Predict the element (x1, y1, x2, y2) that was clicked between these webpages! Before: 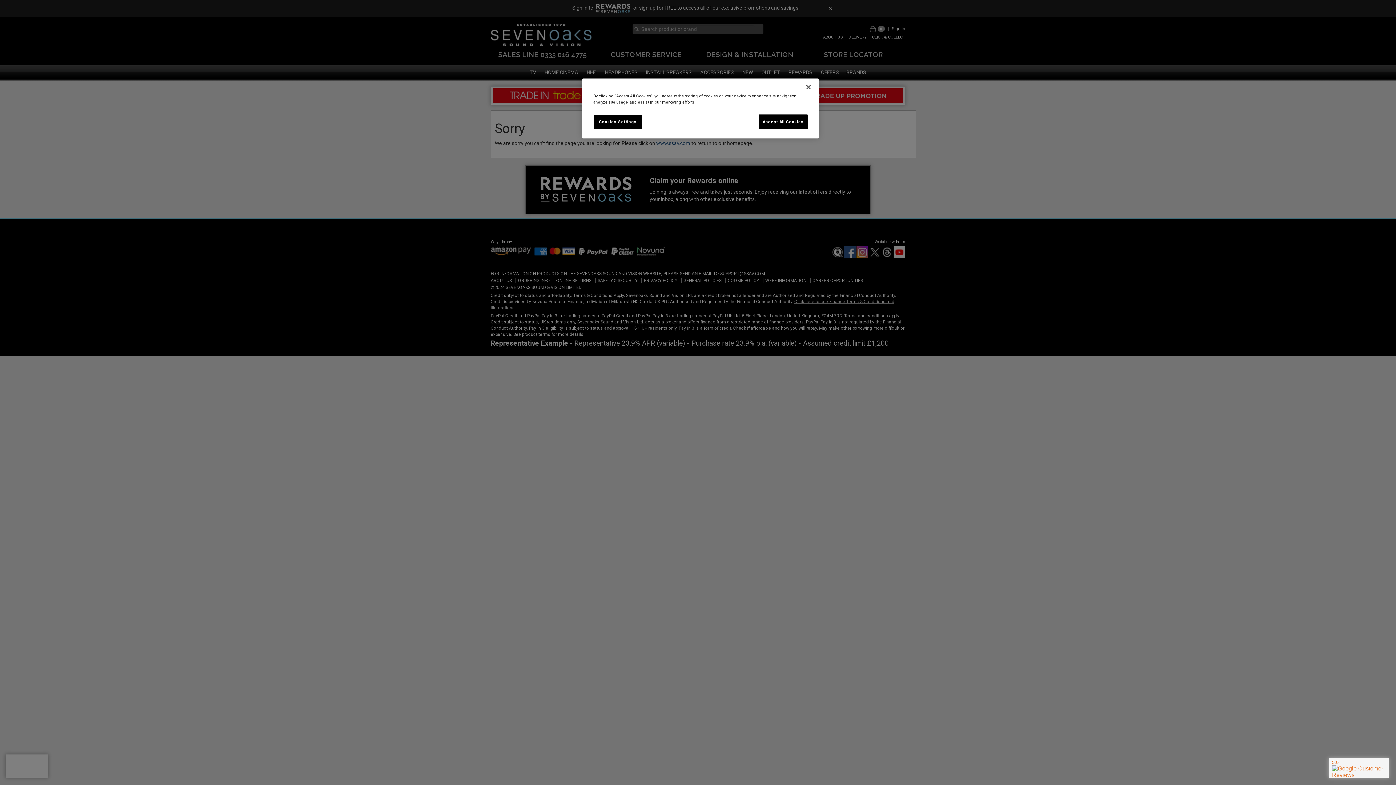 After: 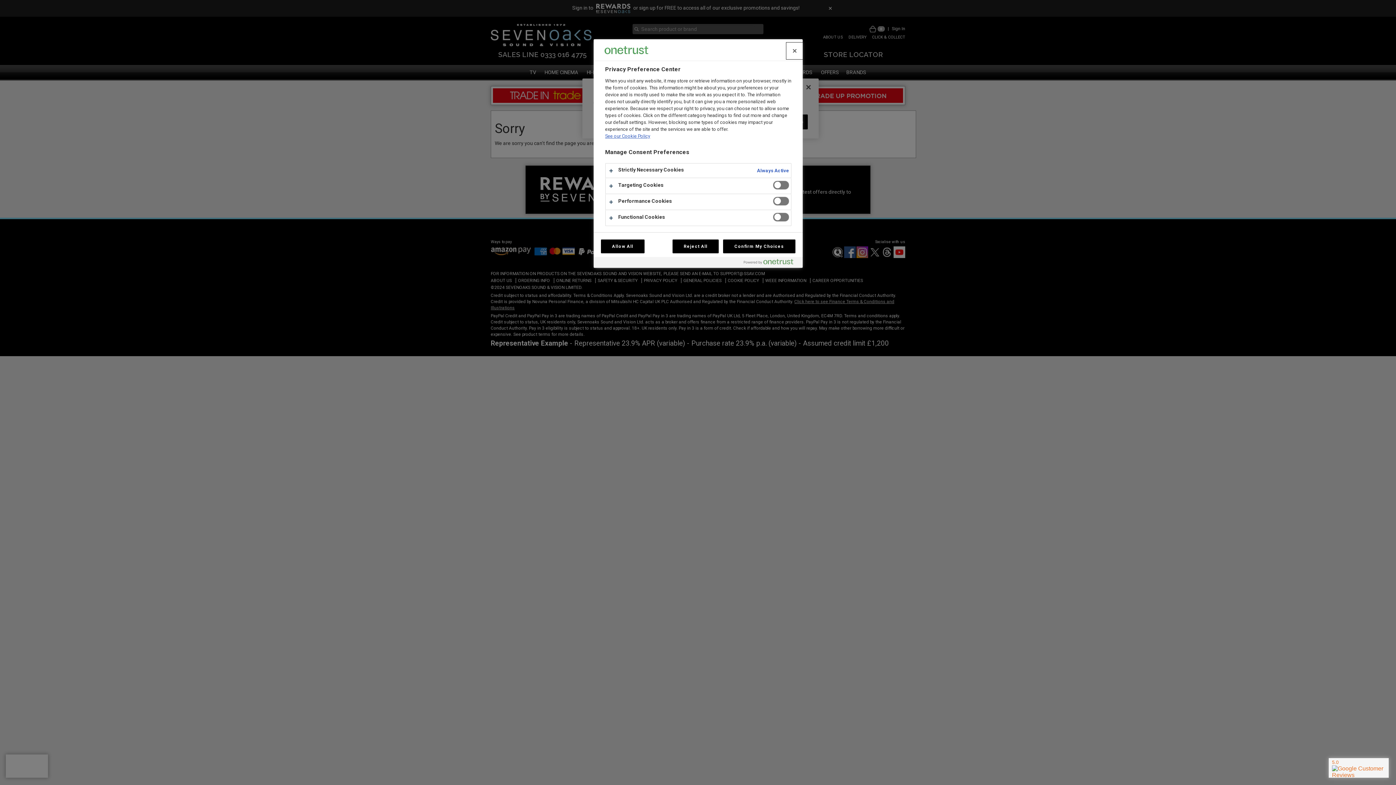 Action: label: Cookies Settings bbox: (593, 114, 642, 129)